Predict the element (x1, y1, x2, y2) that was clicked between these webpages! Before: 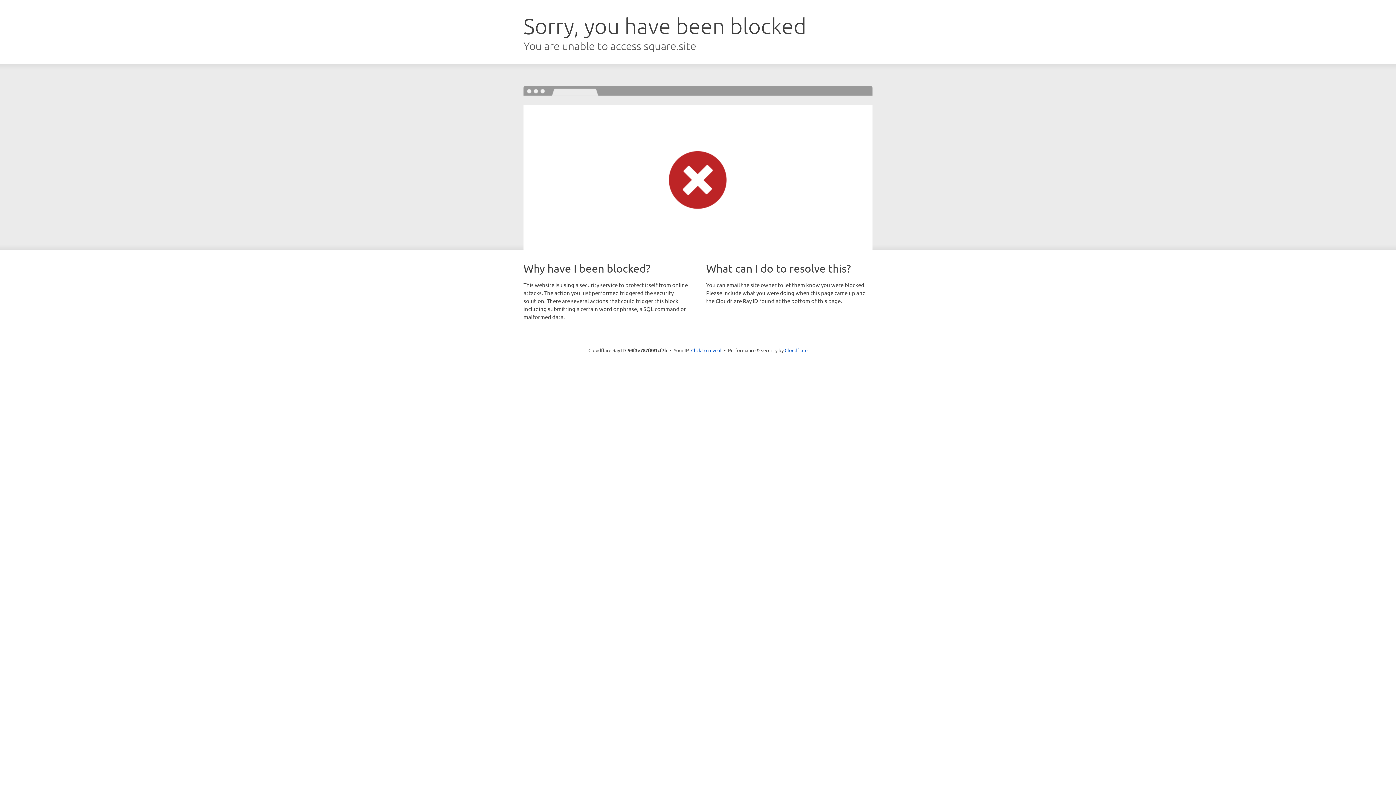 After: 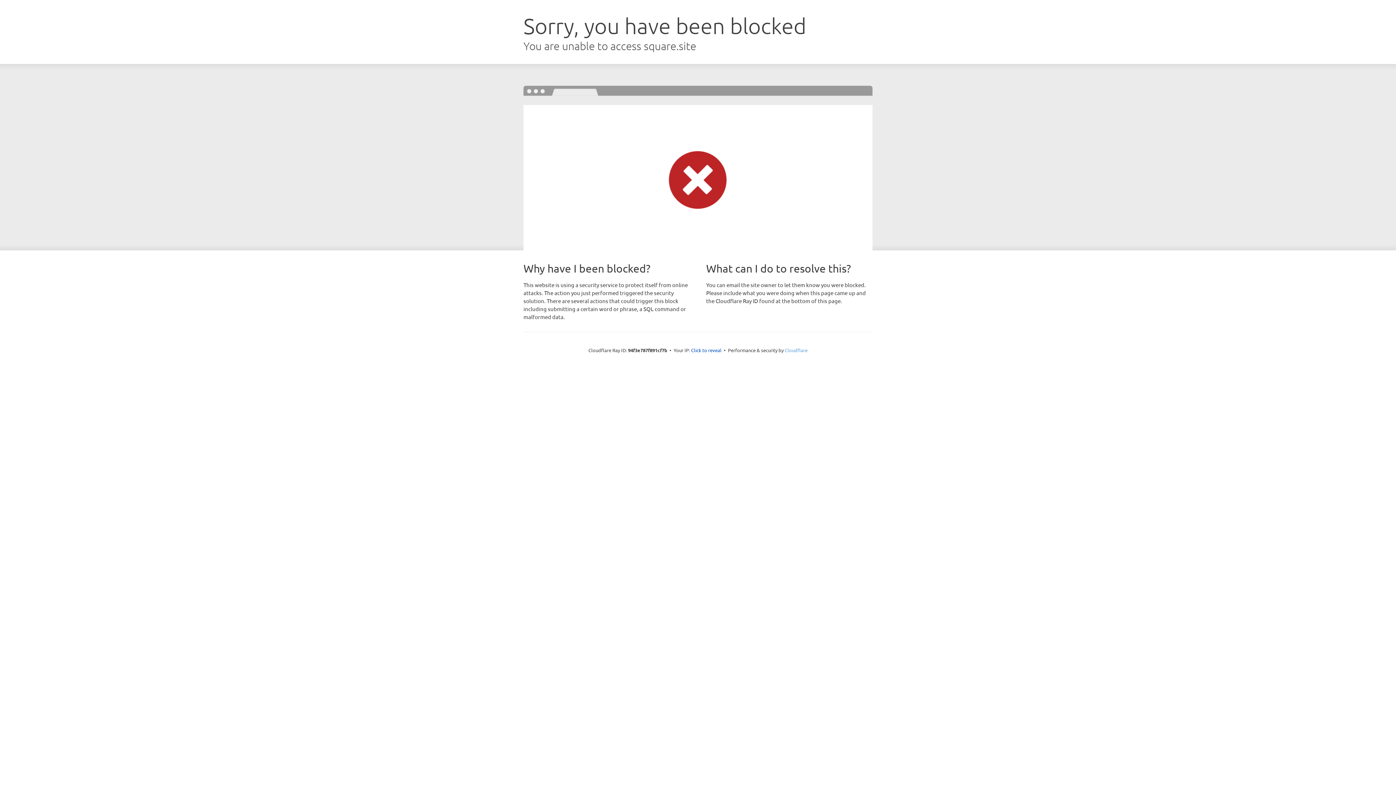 Action: label: Cloudflare bbox: (784, 347, 807, 353)